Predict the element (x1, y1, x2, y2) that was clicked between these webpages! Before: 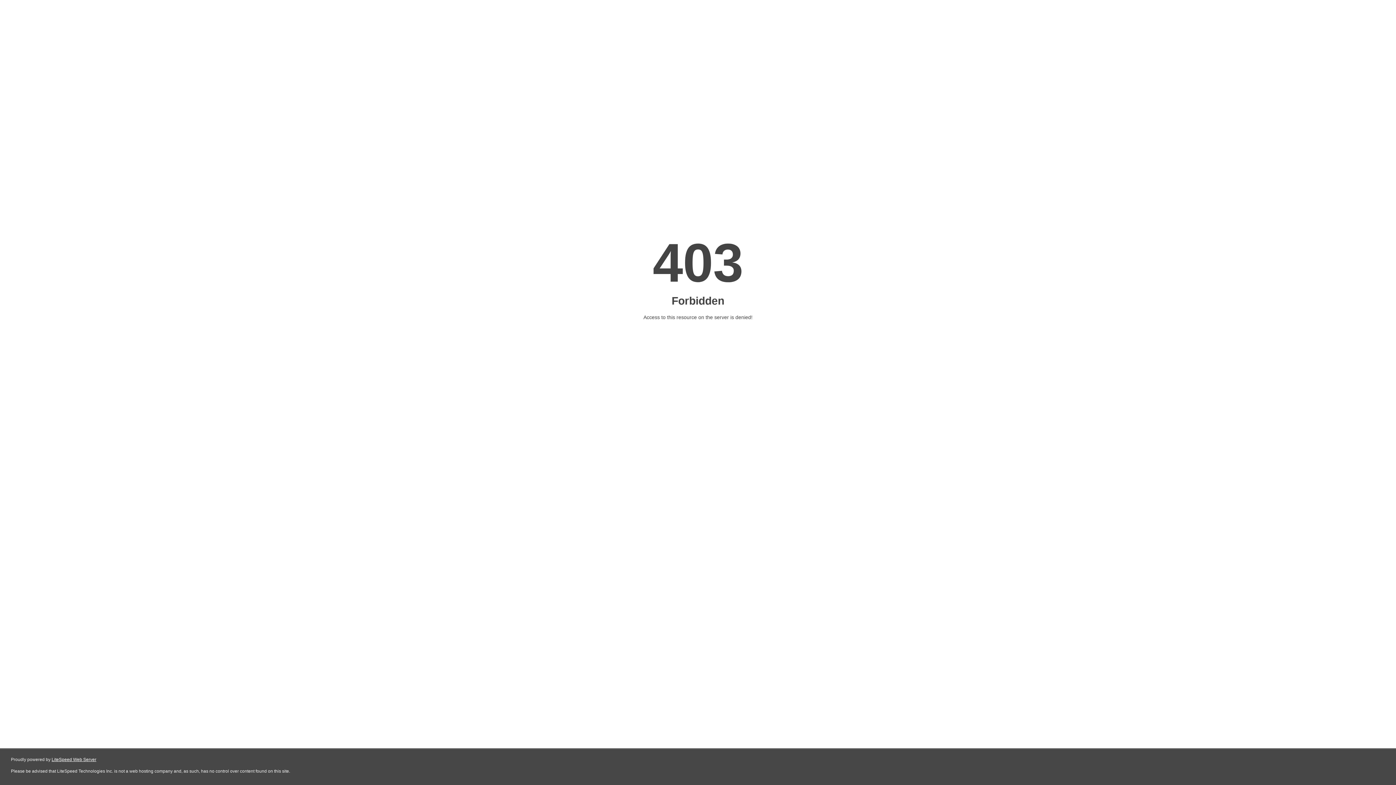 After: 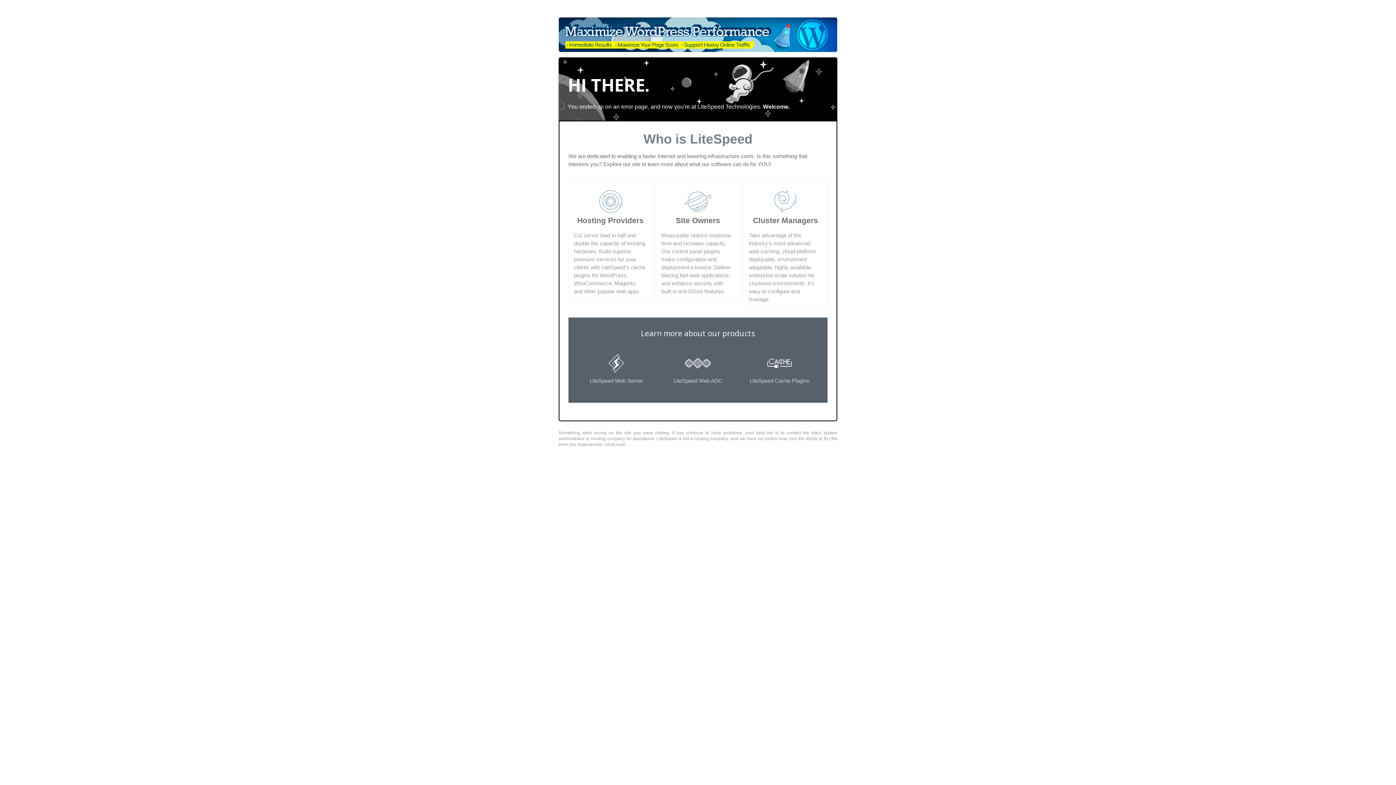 Action: bbox: (51, 757, 96, 762) label: LiteSpeed Web Server